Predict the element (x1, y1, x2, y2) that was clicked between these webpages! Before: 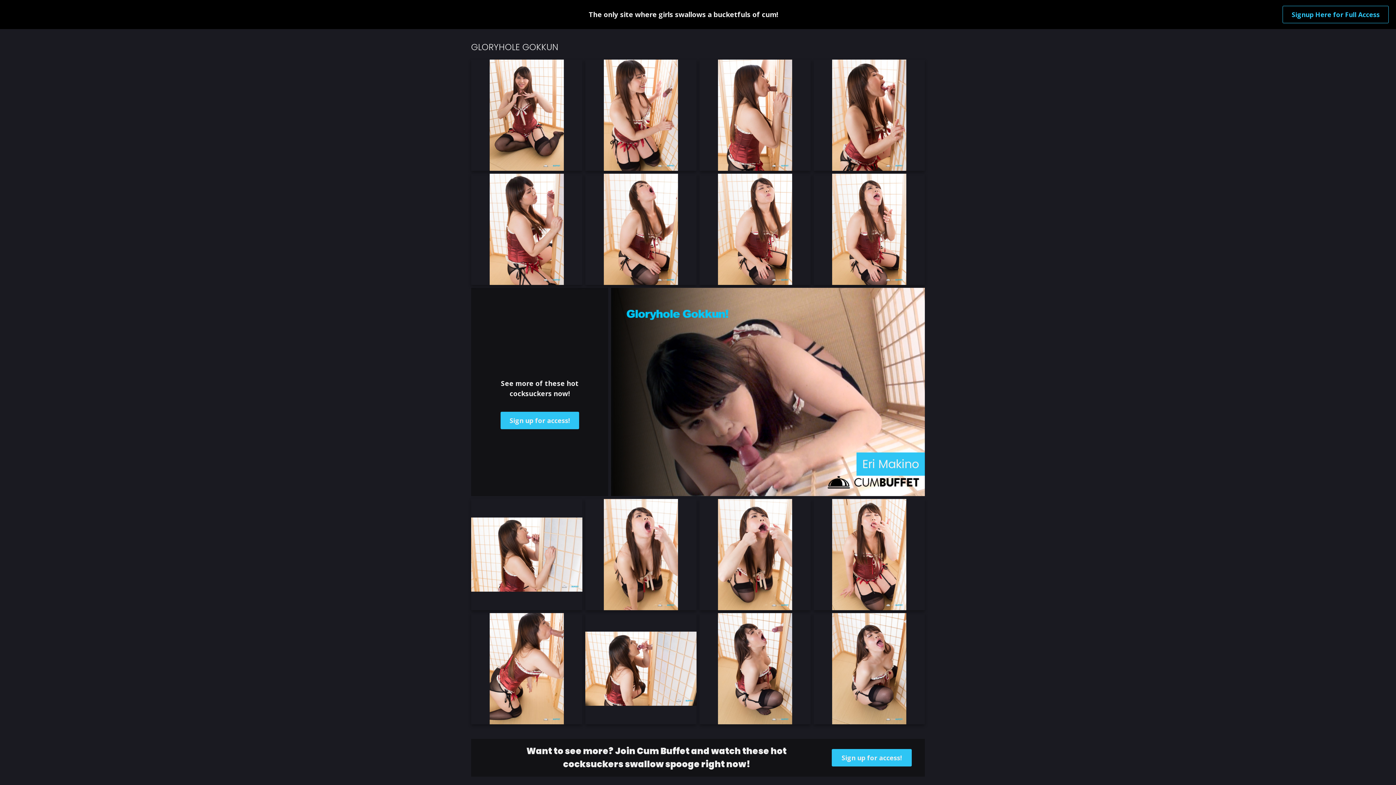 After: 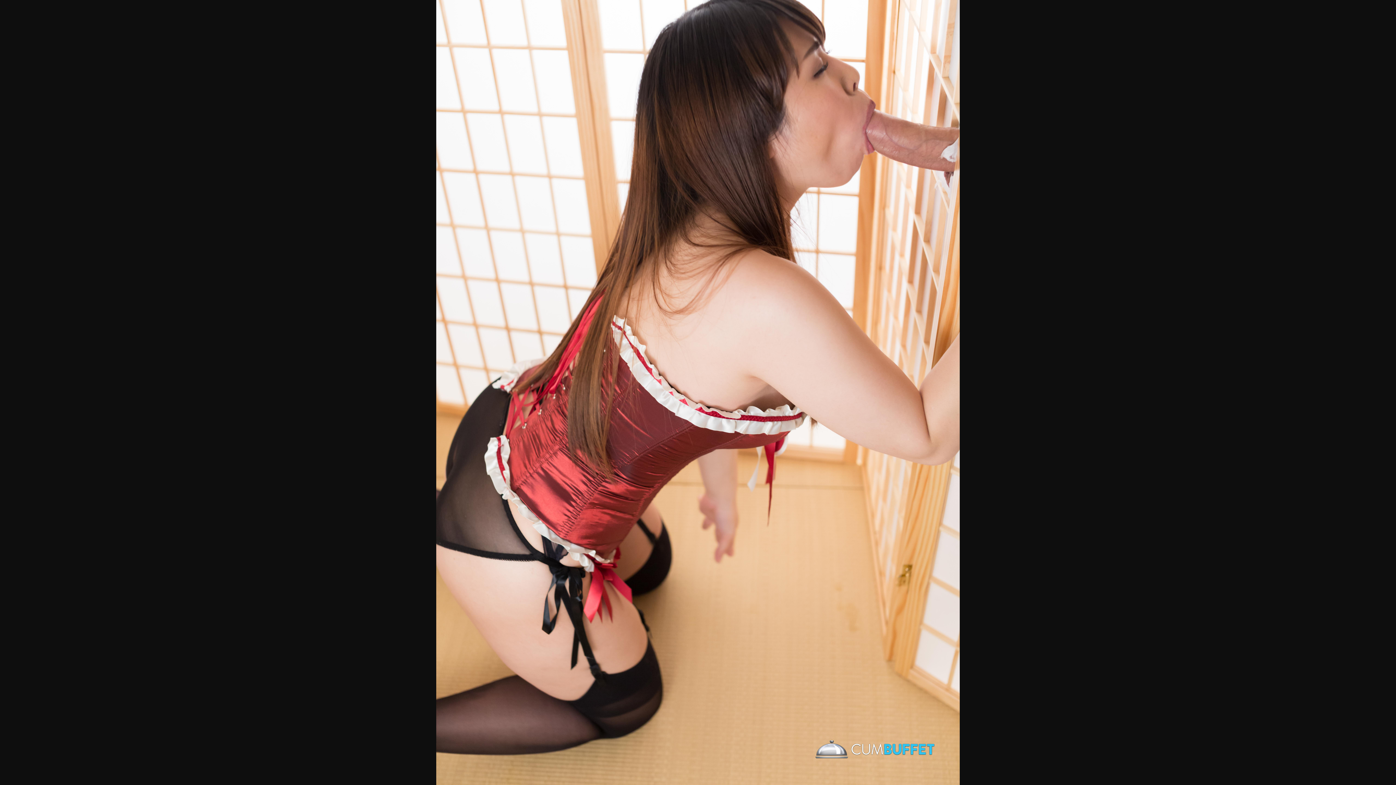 Action: bbox: (471, 613, 582, 724)